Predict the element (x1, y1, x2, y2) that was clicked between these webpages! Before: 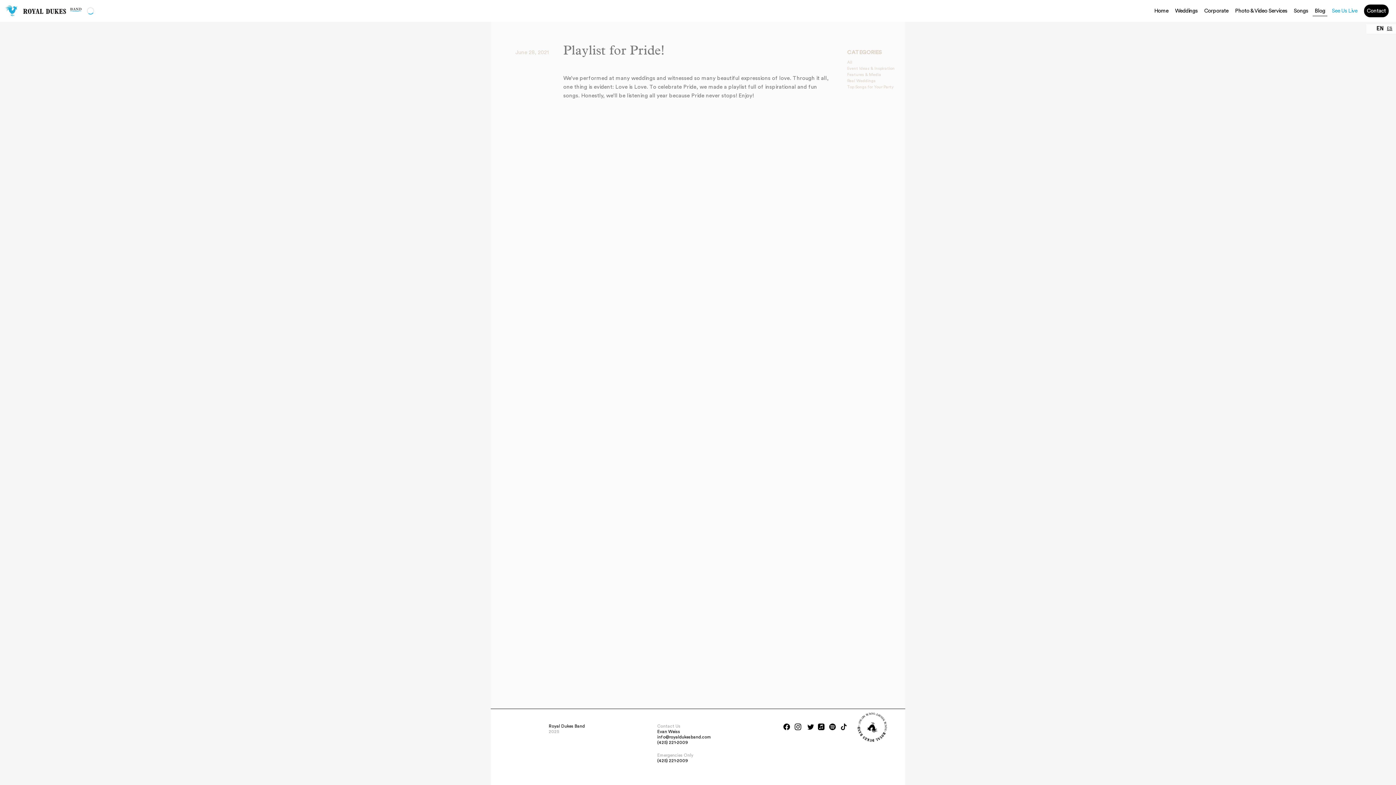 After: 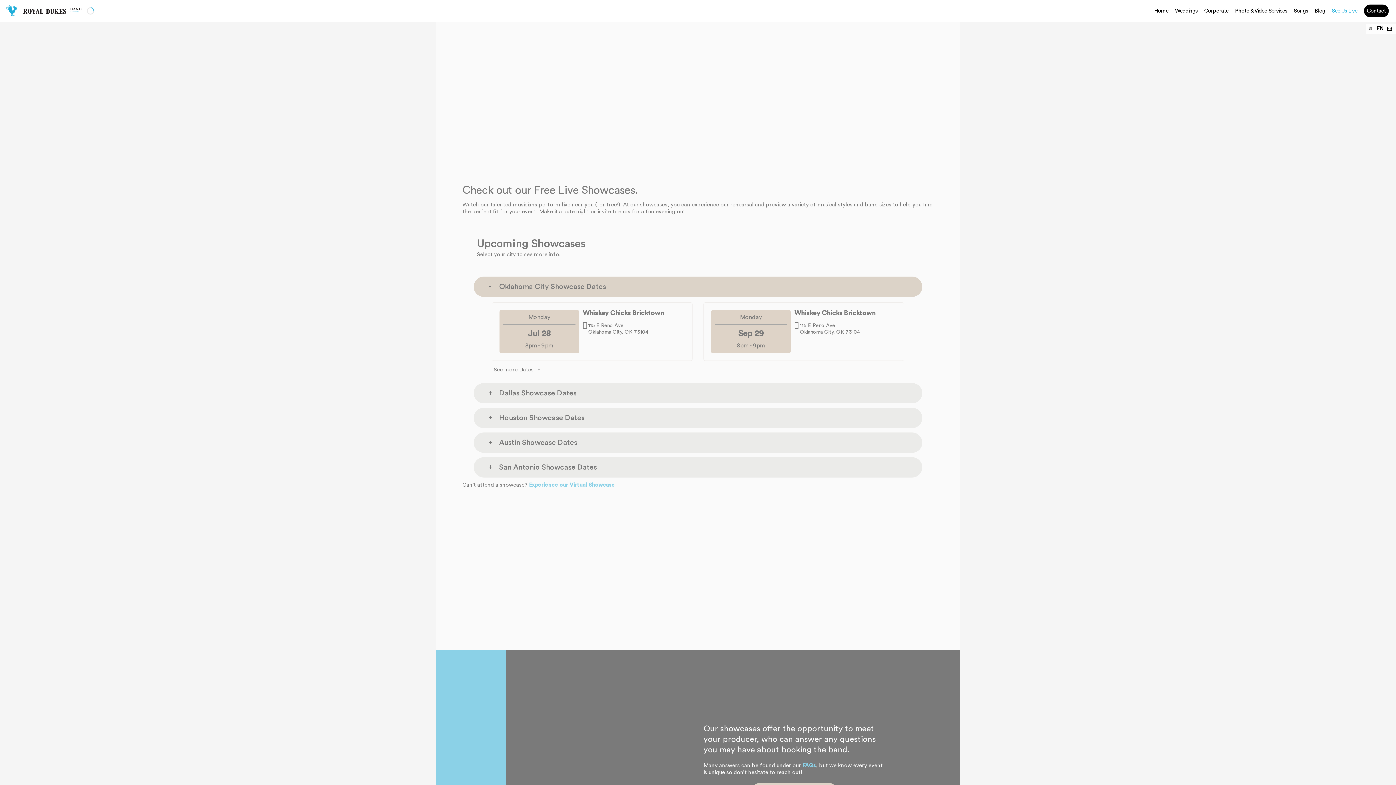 Action: label: See Us Live bbox: (1332, 7, 1357, 14)